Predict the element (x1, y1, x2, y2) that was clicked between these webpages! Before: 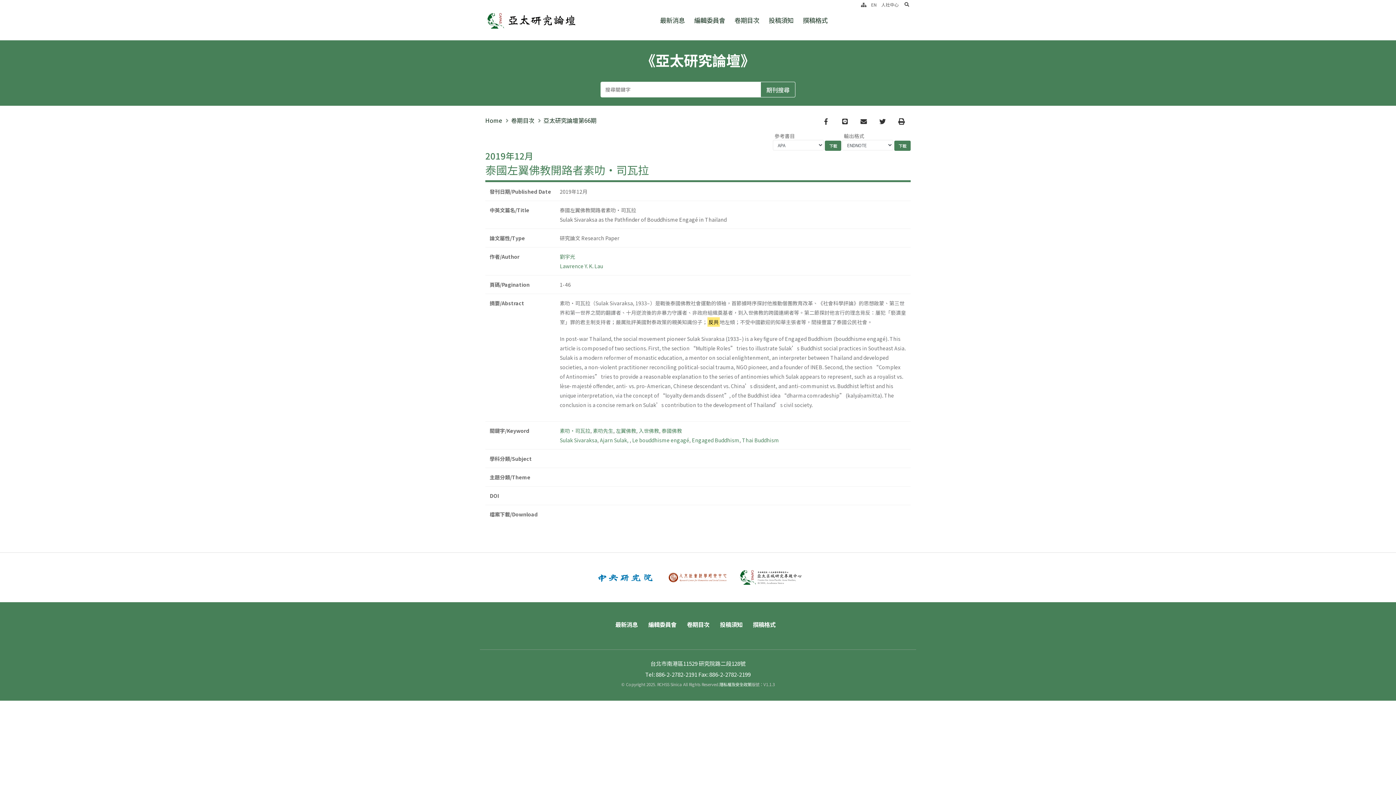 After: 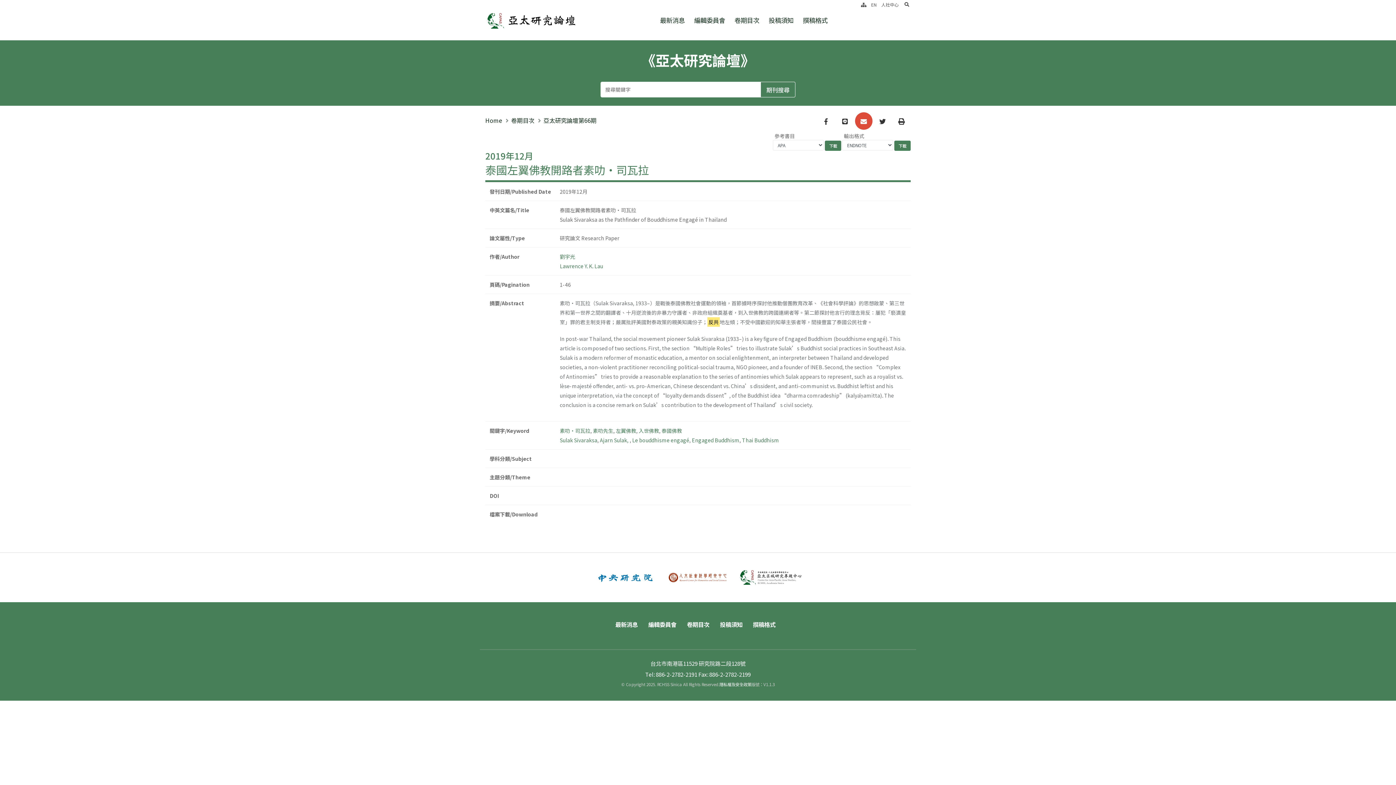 Action: label: email bbox: (855, 112, 872, 129)